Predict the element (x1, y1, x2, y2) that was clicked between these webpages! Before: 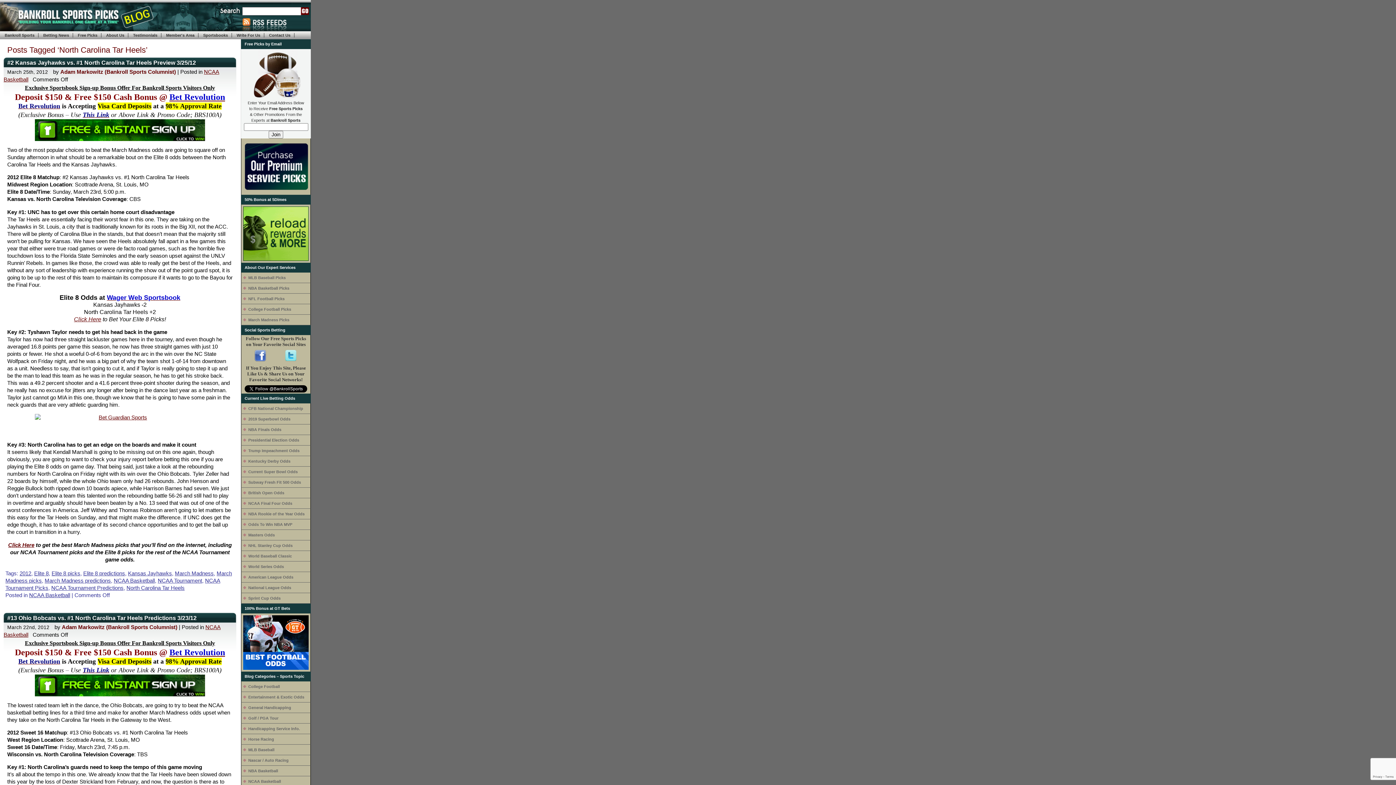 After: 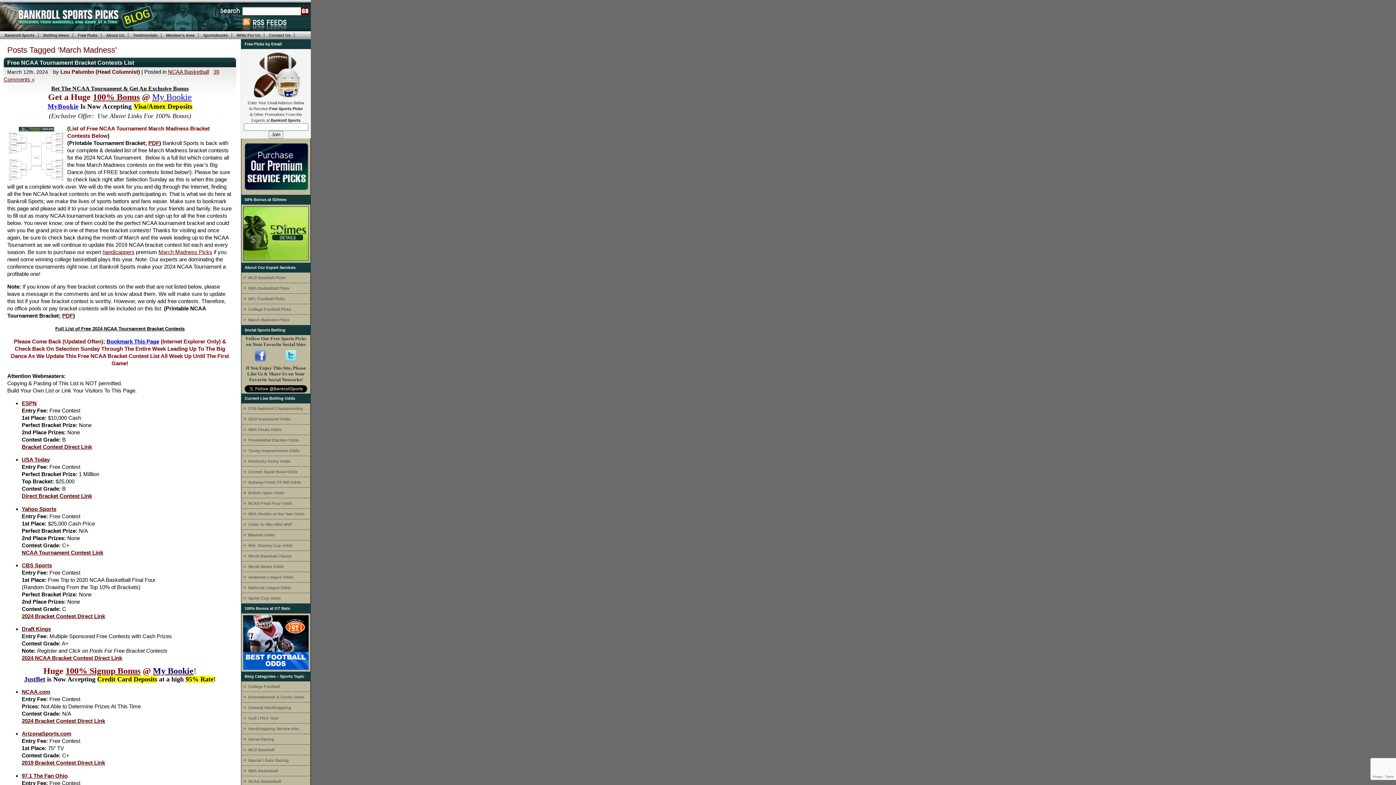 Action: bbox: (174, 570, 213, 576) label: March Madness